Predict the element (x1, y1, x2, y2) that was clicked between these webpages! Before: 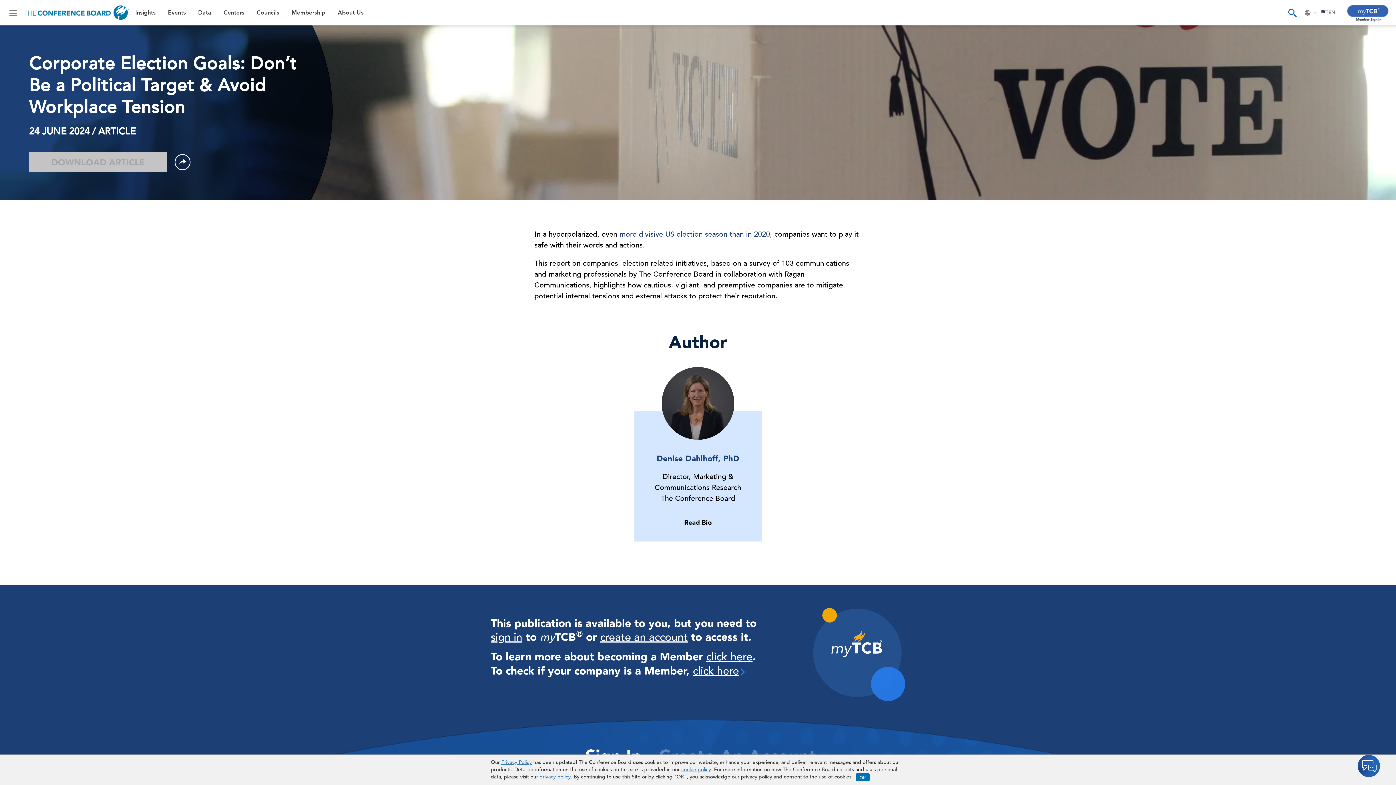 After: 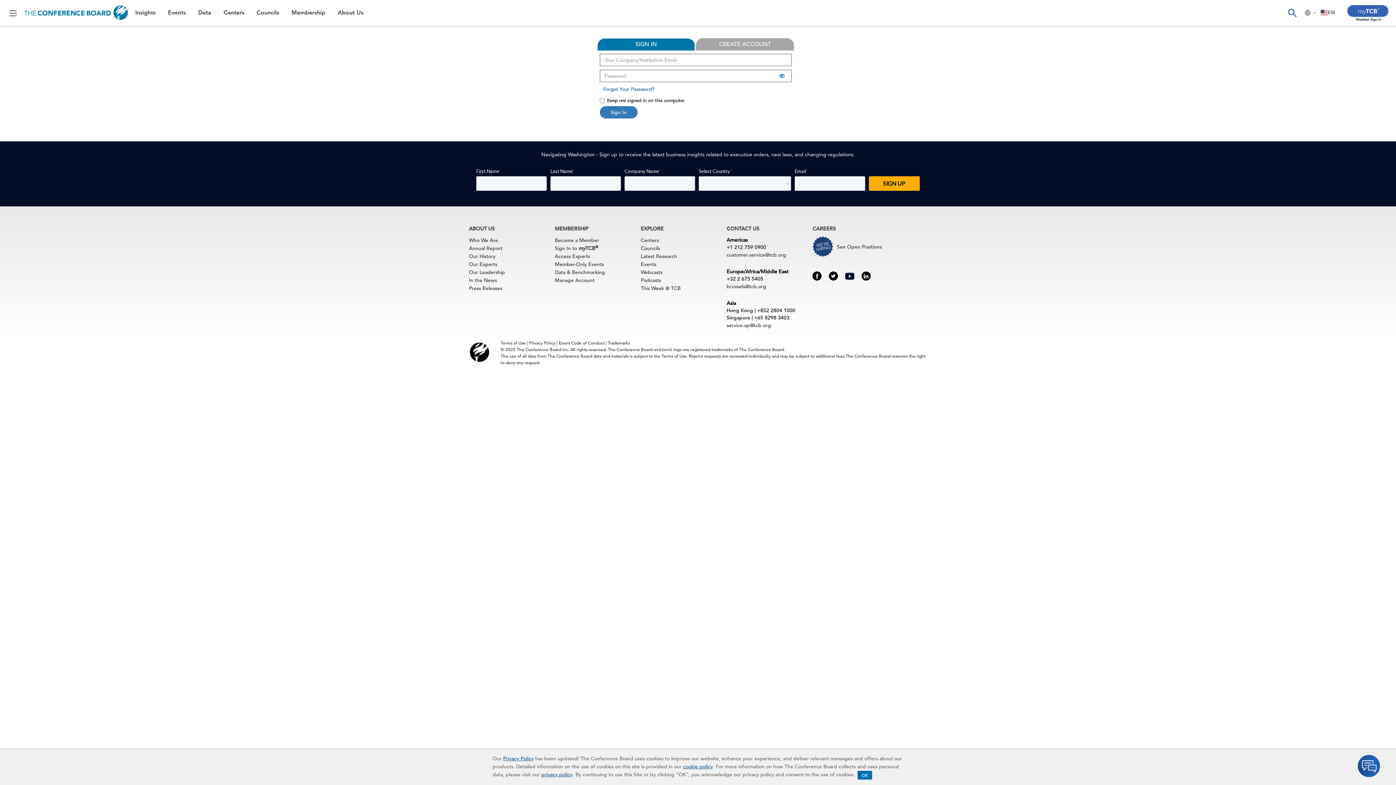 Action: bbox: (490, 630, 522, 644) label: sign in